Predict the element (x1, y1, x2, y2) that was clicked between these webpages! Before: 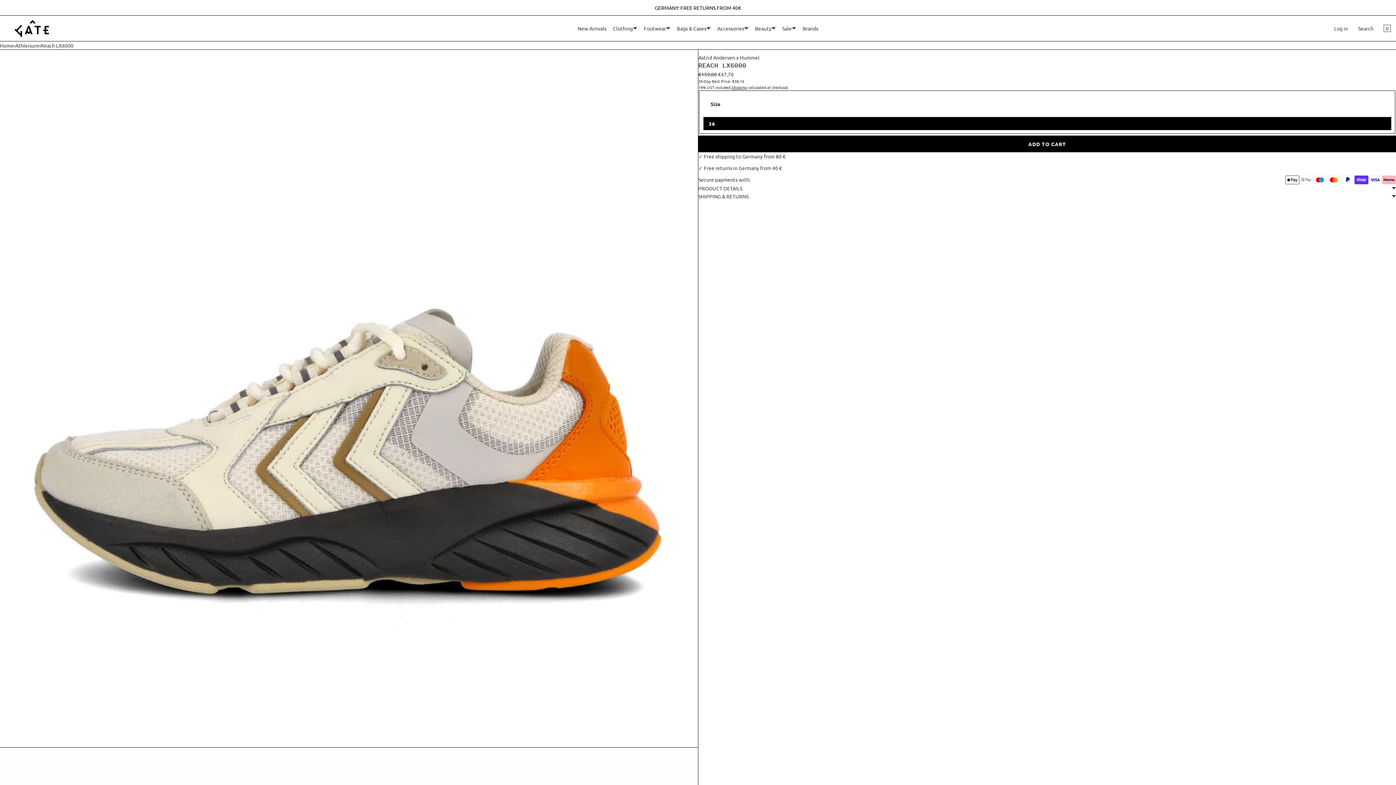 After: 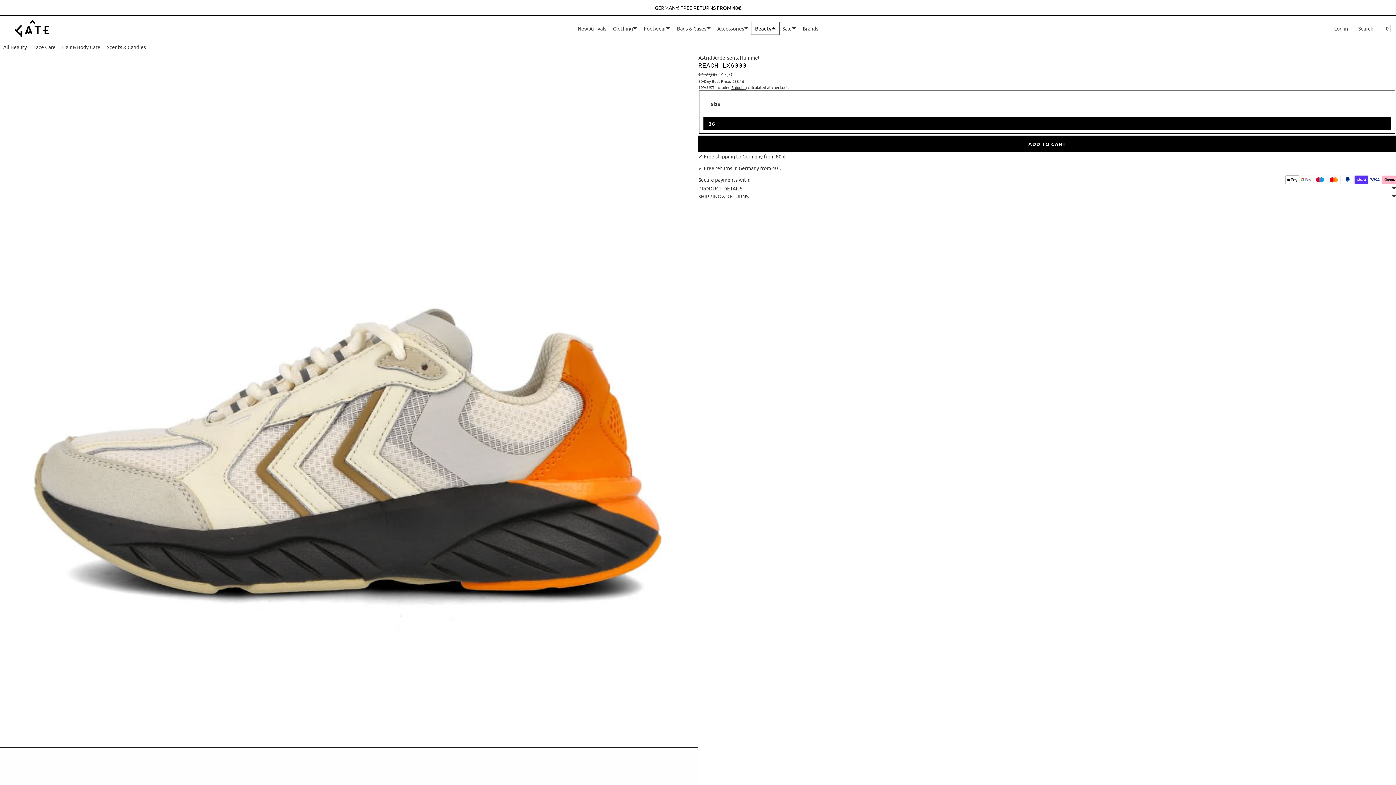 Action: label: Beauty bbox: (752, 22, 779, 34)